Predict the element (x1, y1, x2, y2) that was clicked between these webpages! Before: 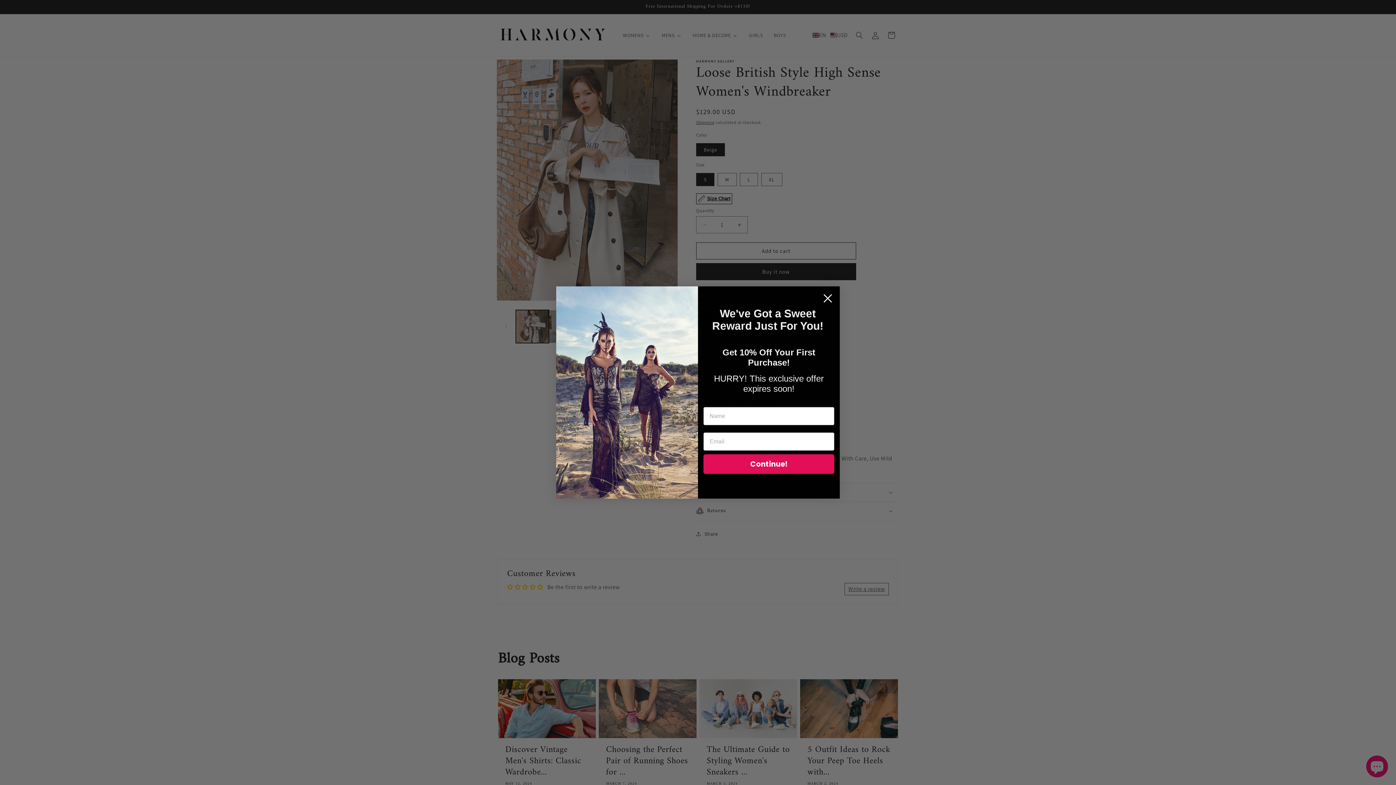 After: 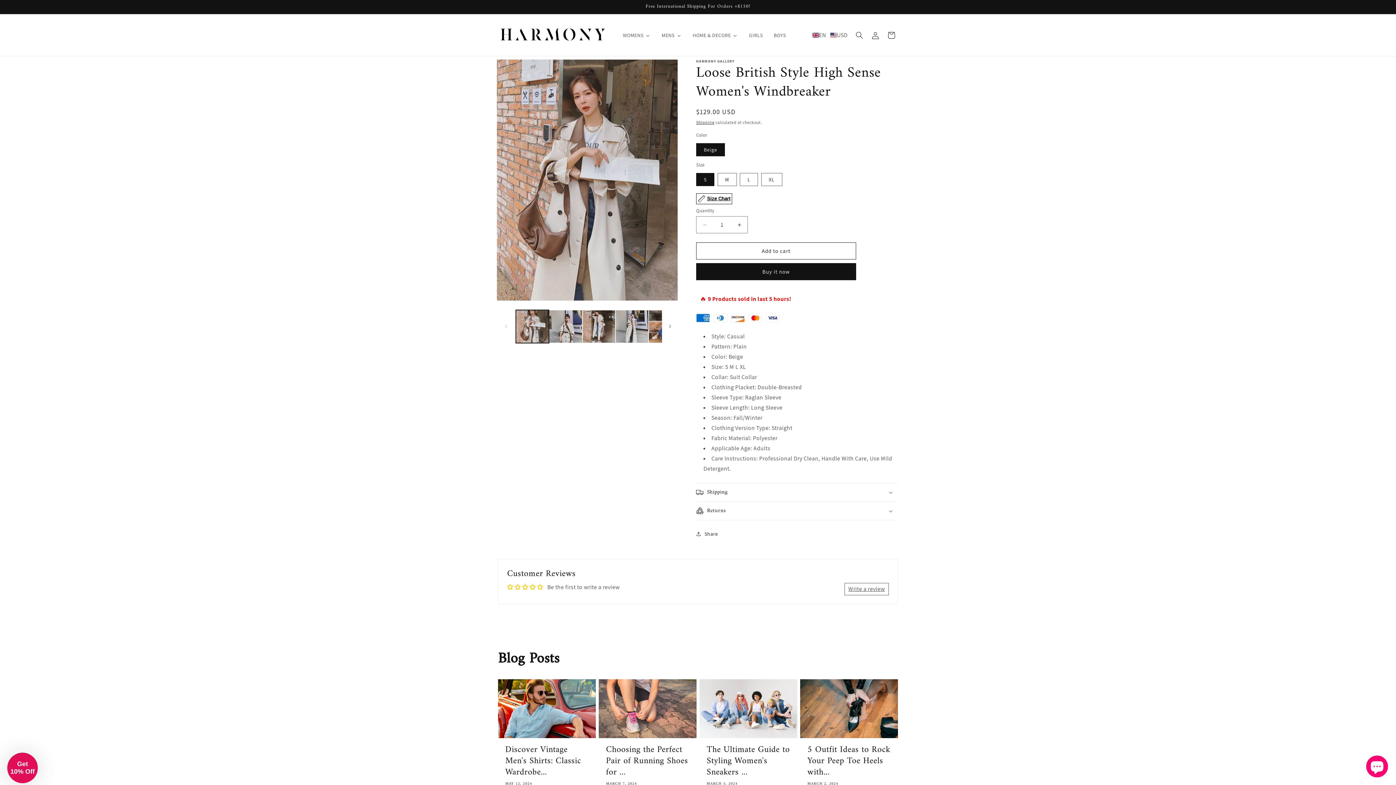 Action: label: Close dialog bbox: (818, 289, 837, 307)